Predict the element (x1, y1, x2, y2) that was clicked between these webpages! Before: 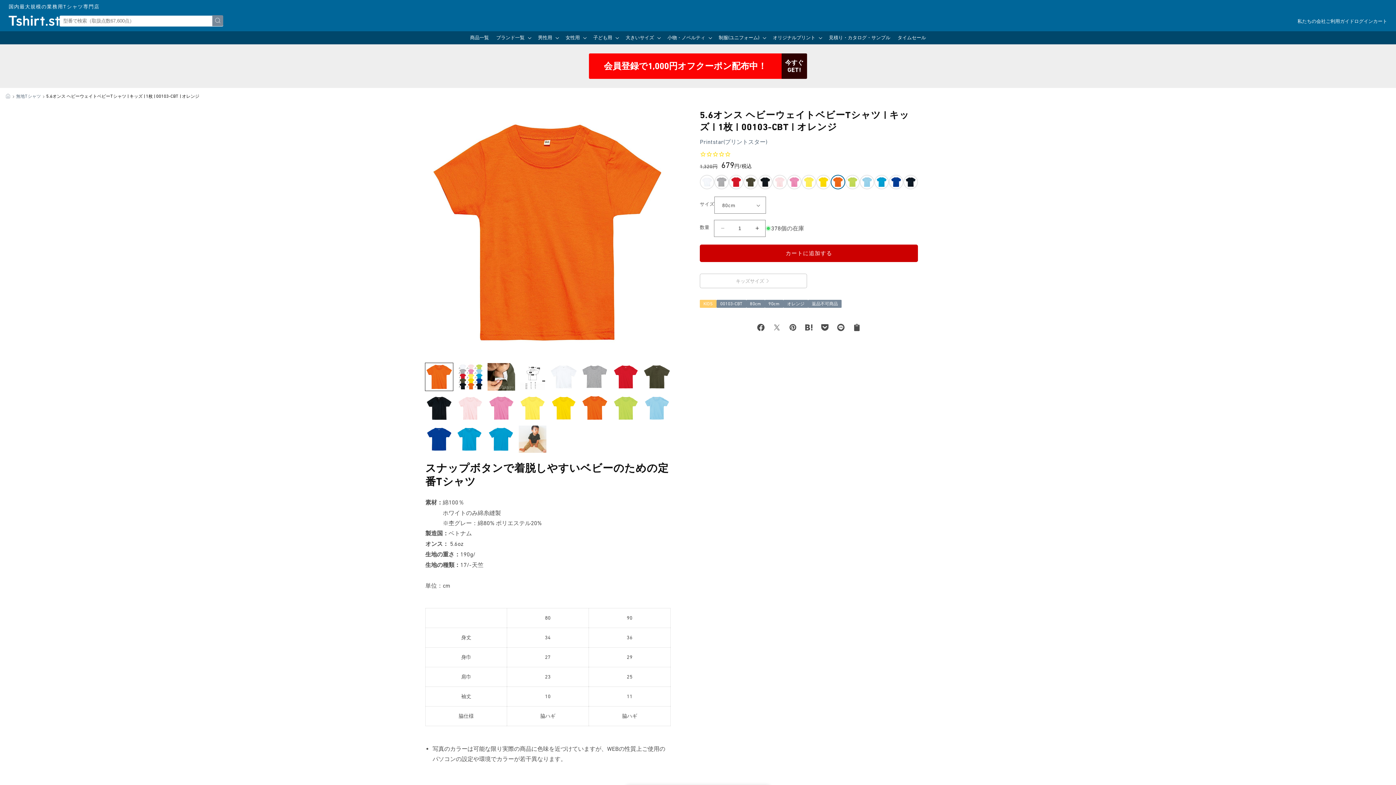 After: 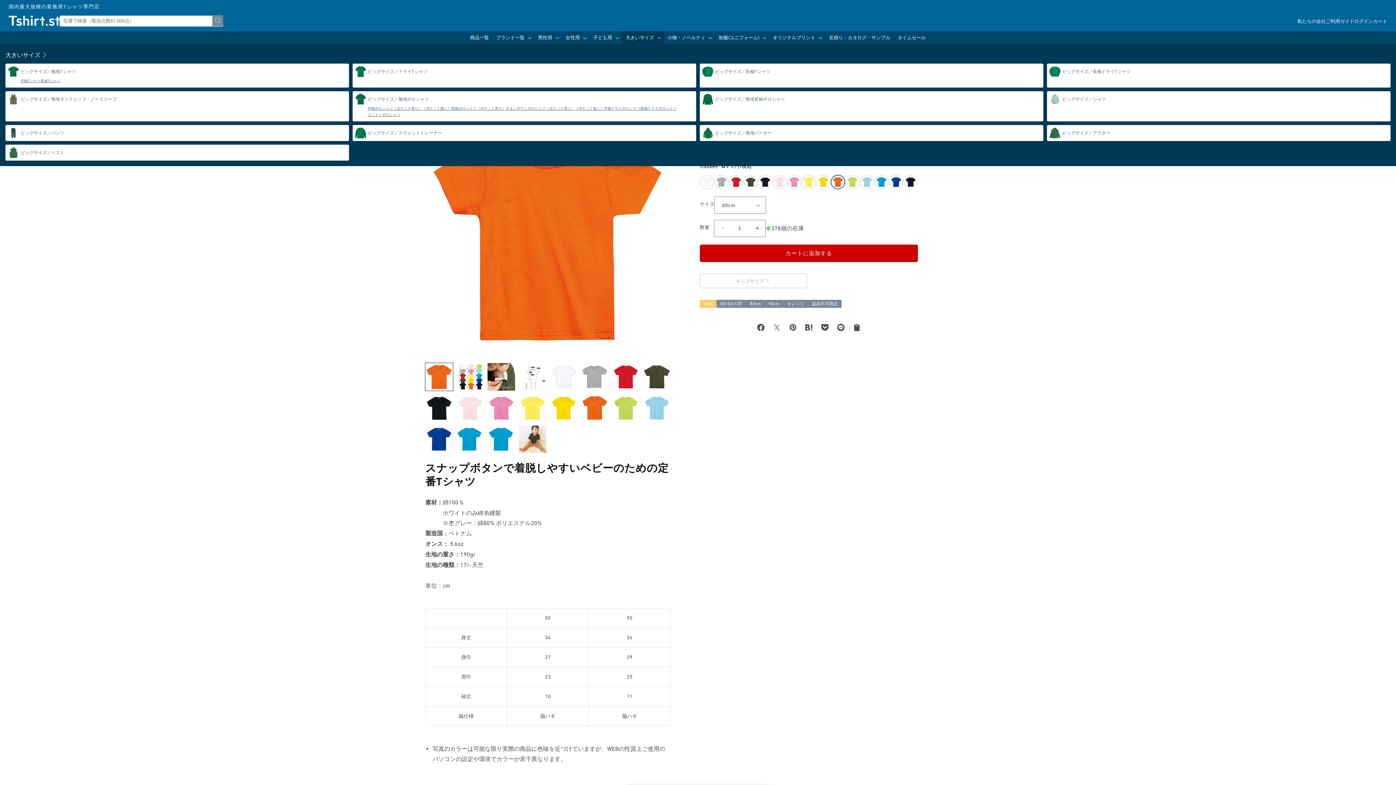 Action: label: 大きいサイズ bbox: (622, 31, 664, 44)